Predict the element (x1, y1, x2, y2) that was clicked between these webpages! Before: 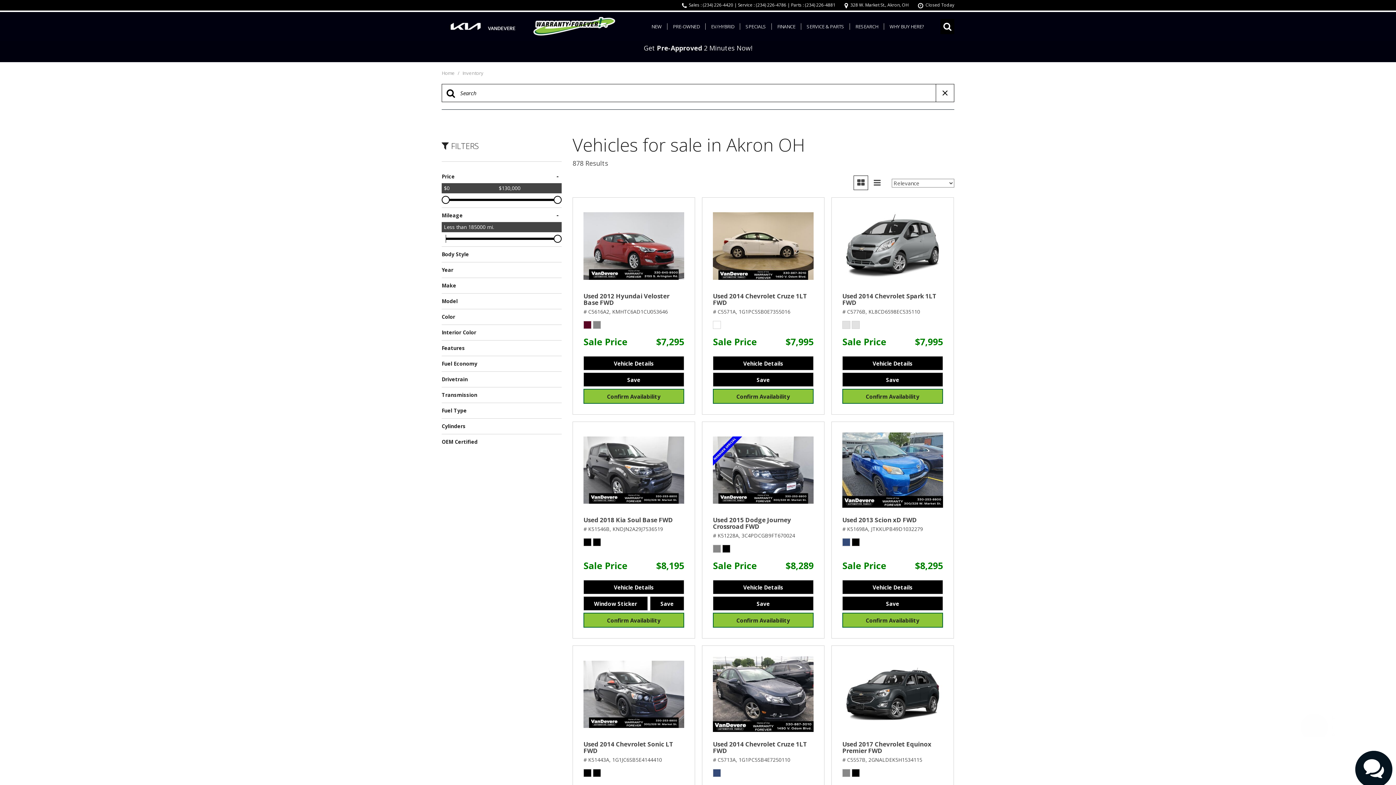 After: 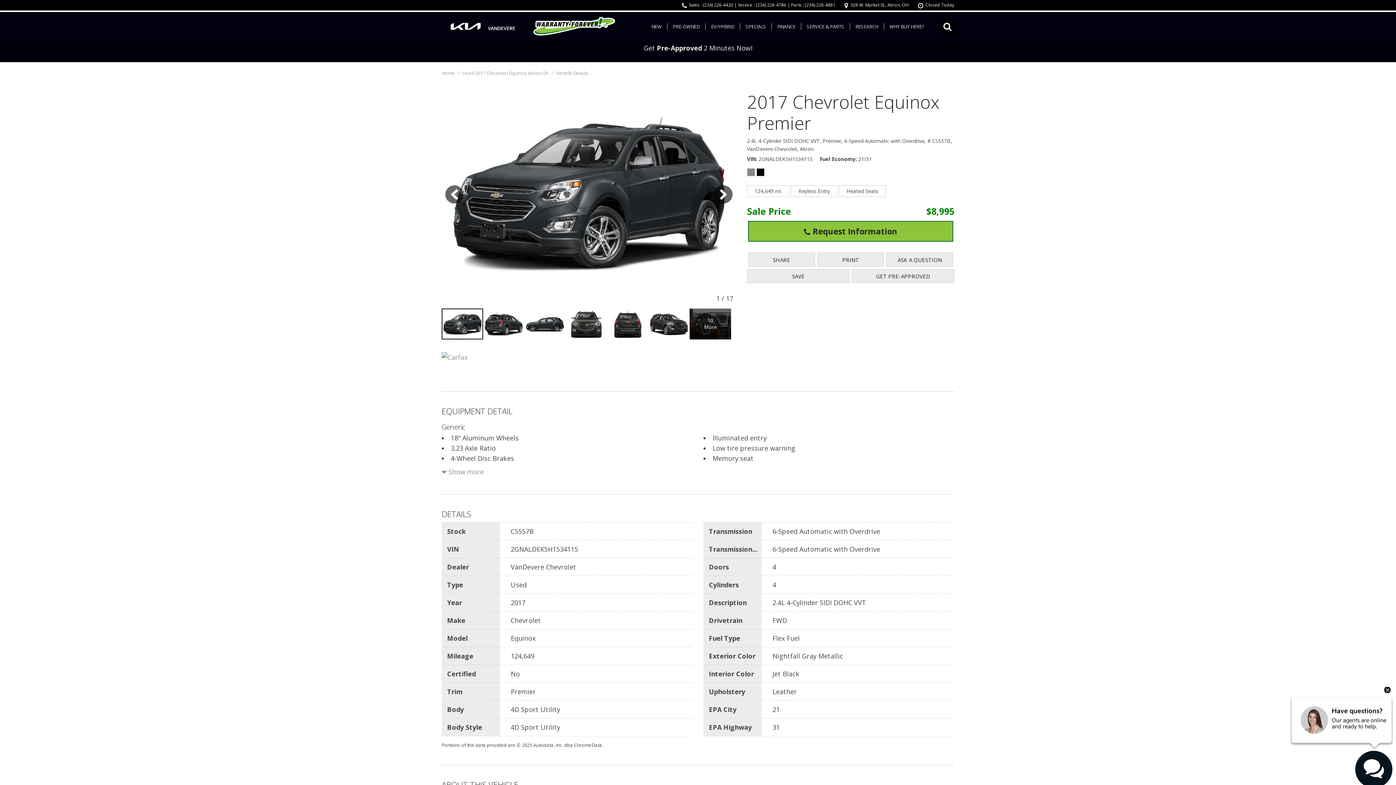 Action: bbox: (842, 737, 943, 777) label: Used 2017 Chevrolet Equinox Premier FWD
# C5557B, 2GNALDEK5H1534115